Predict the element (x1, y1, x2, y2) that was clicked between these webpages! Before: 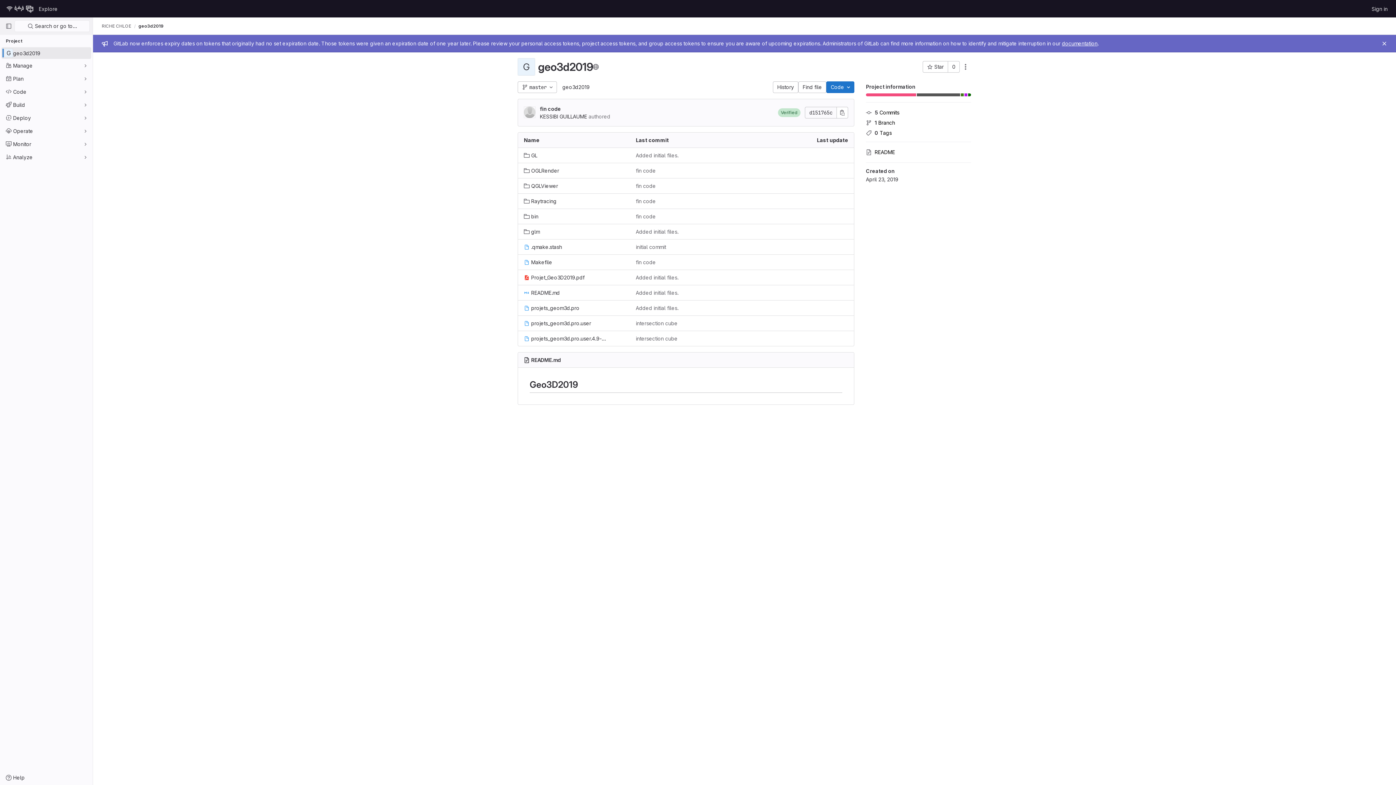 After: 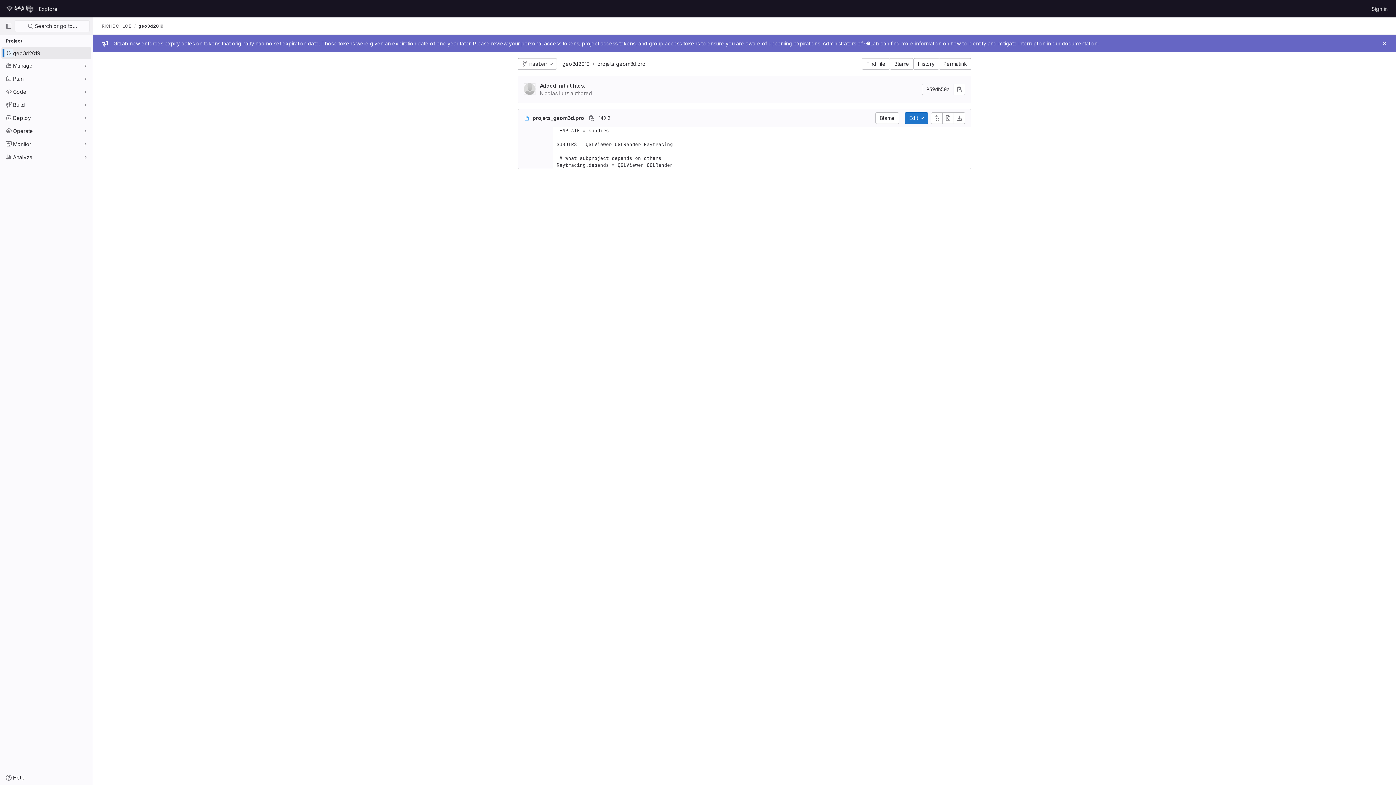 Action: bbox: (524, 304, 579, 312) label: projets_geom3d.pro